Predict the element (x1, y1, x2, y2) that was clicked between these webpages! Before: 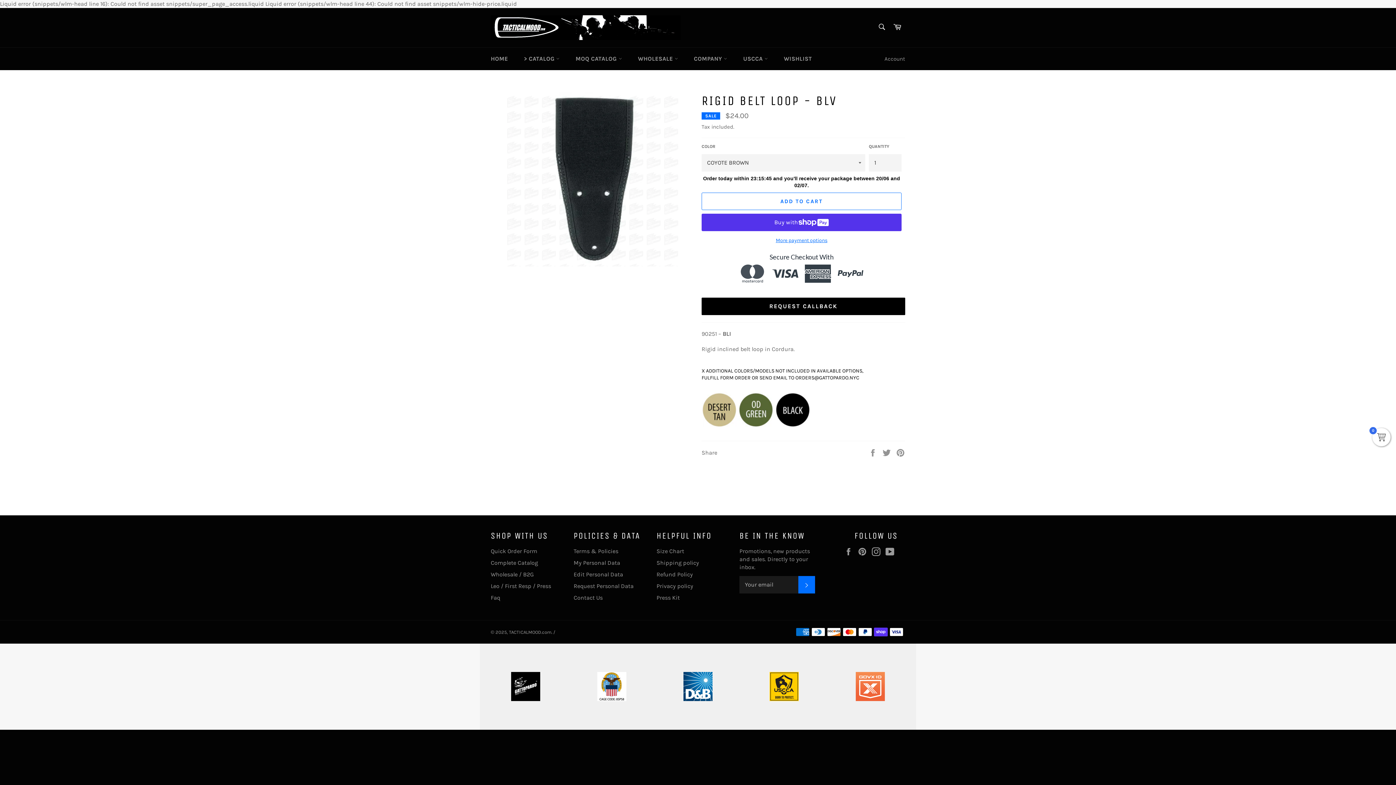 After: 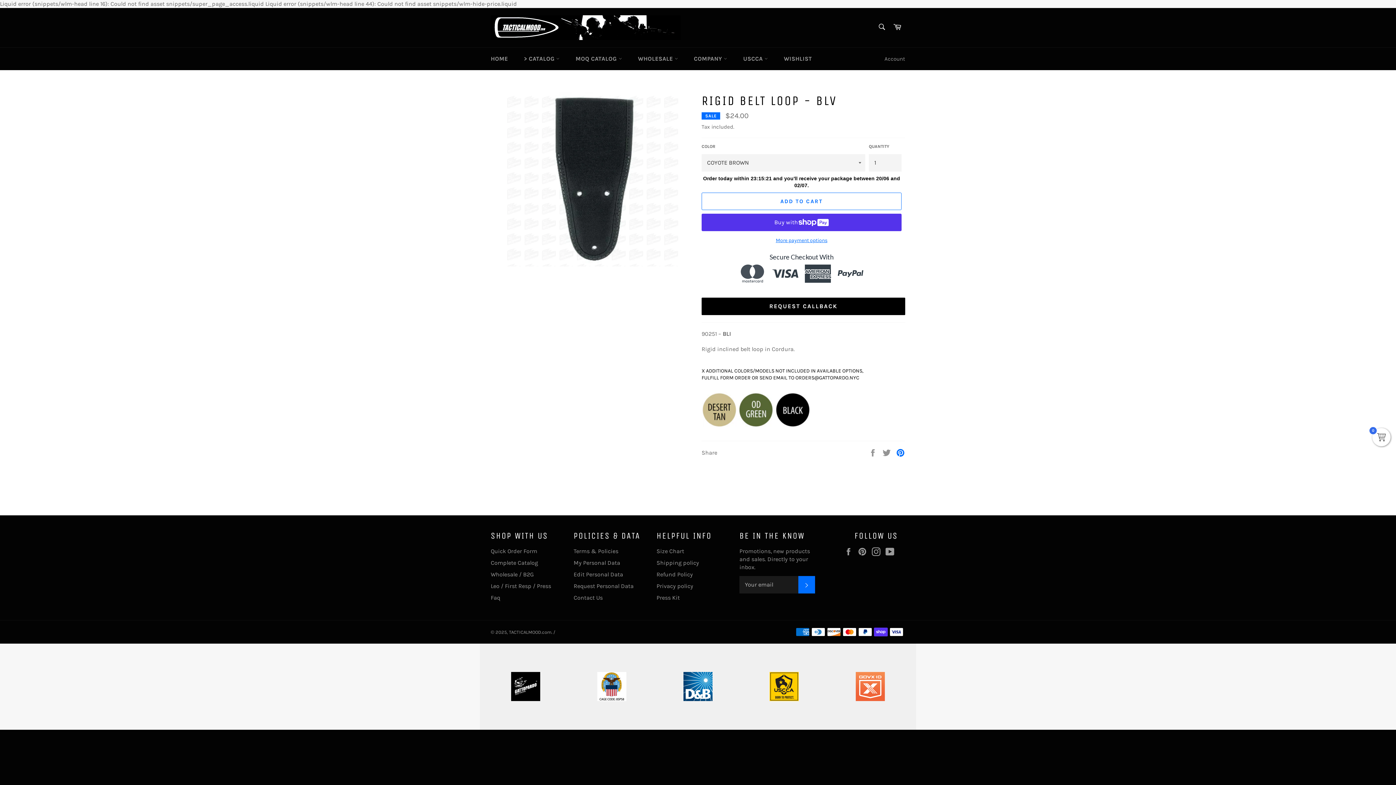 Action: label: Pin on Pinterest bbox: (896, 448, 905, 455)